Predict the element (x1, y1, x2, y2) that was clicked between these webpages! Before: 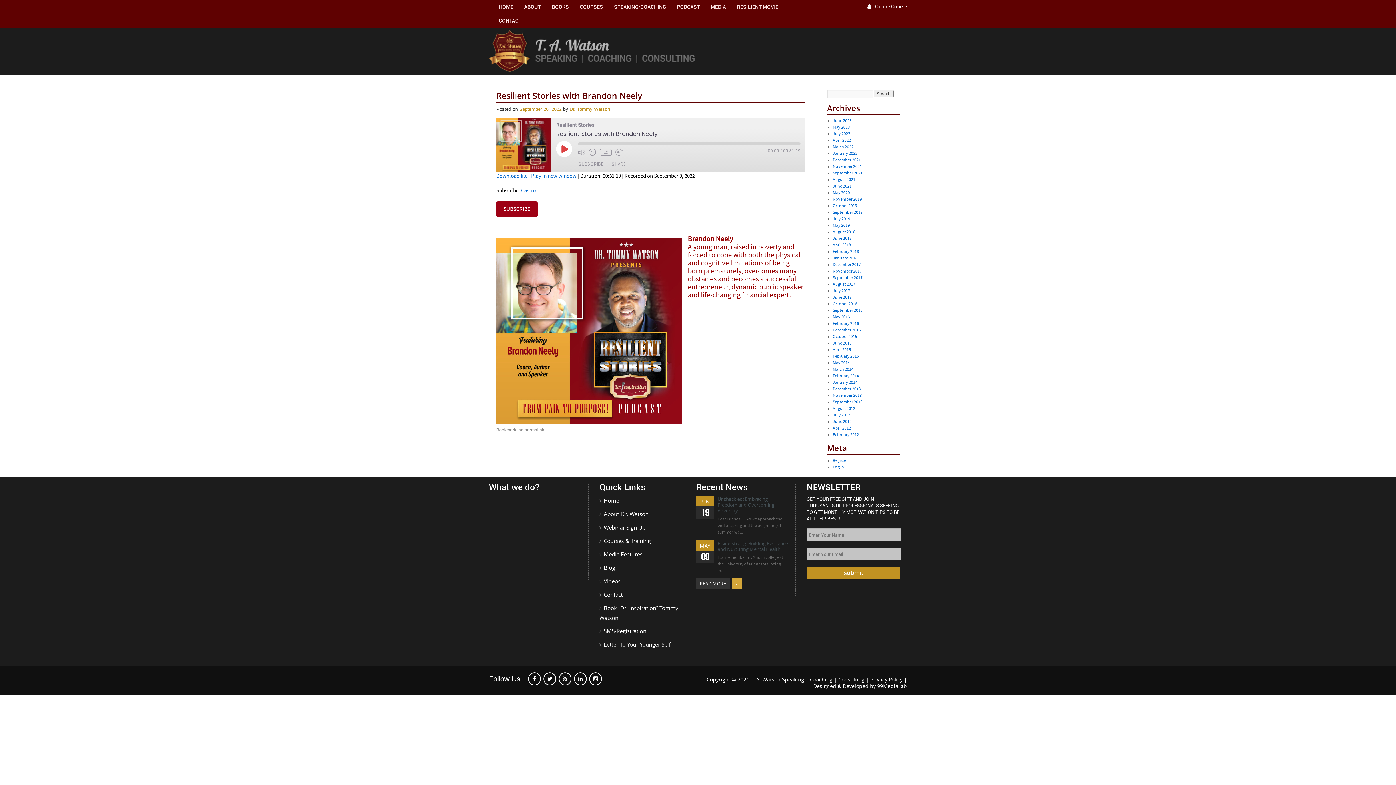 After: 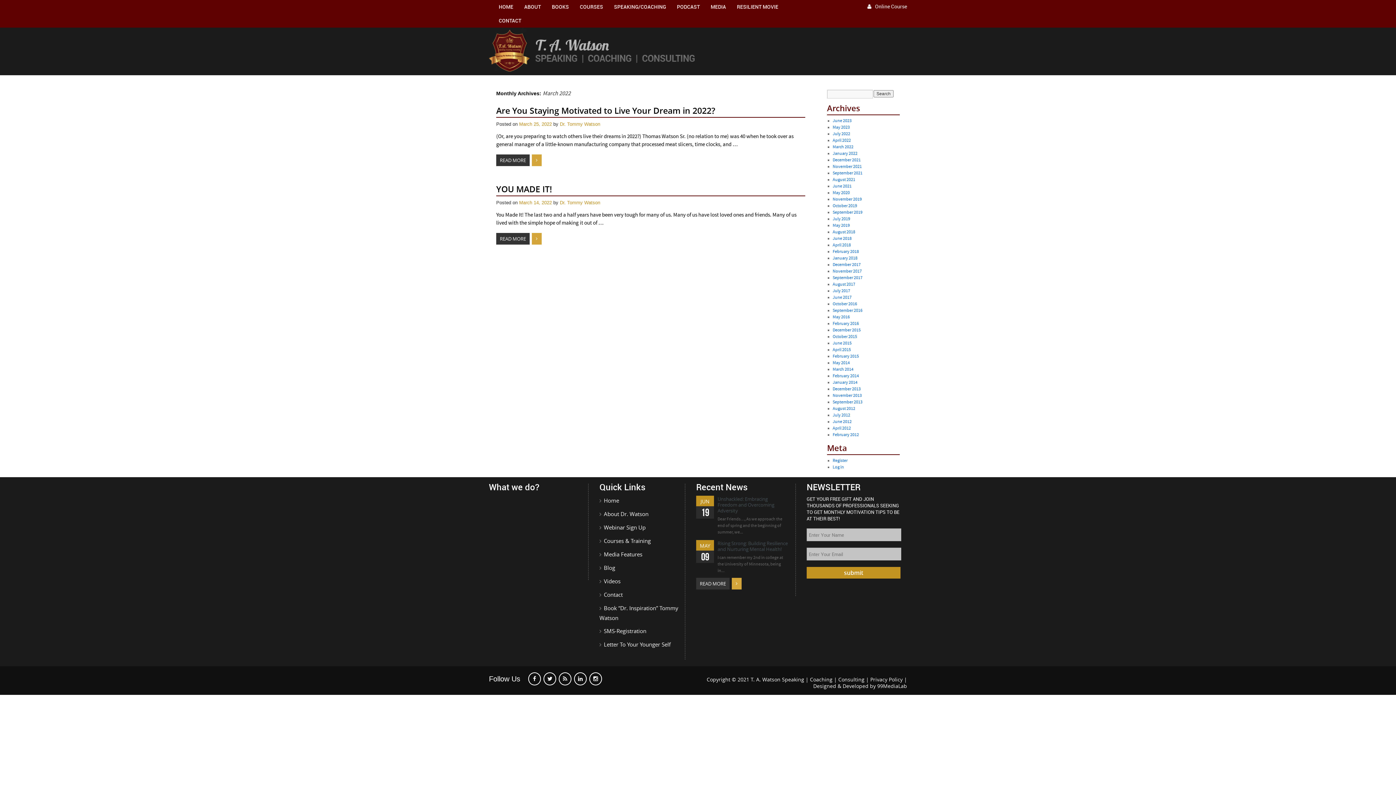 Action: label: March 2022 bbox: (832, 144, 853, 149)